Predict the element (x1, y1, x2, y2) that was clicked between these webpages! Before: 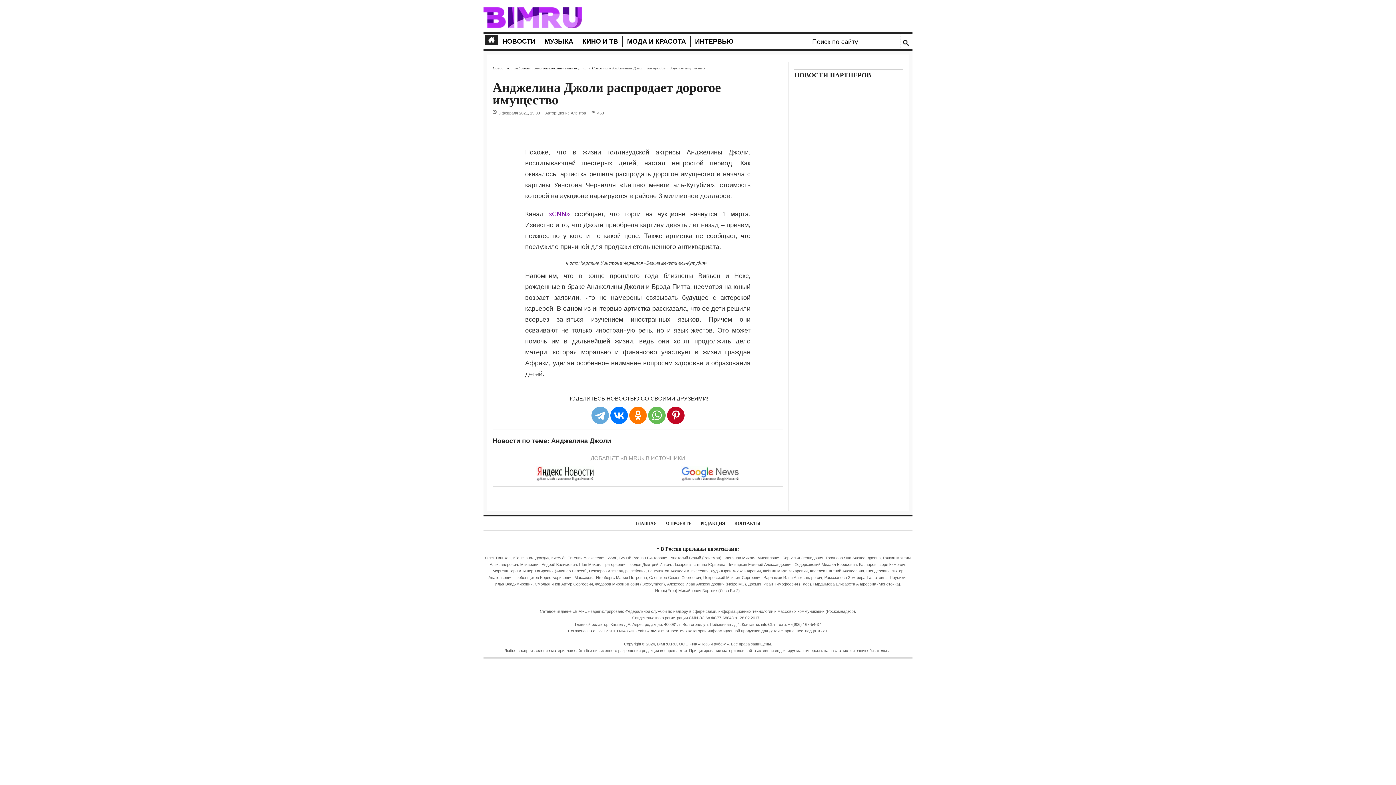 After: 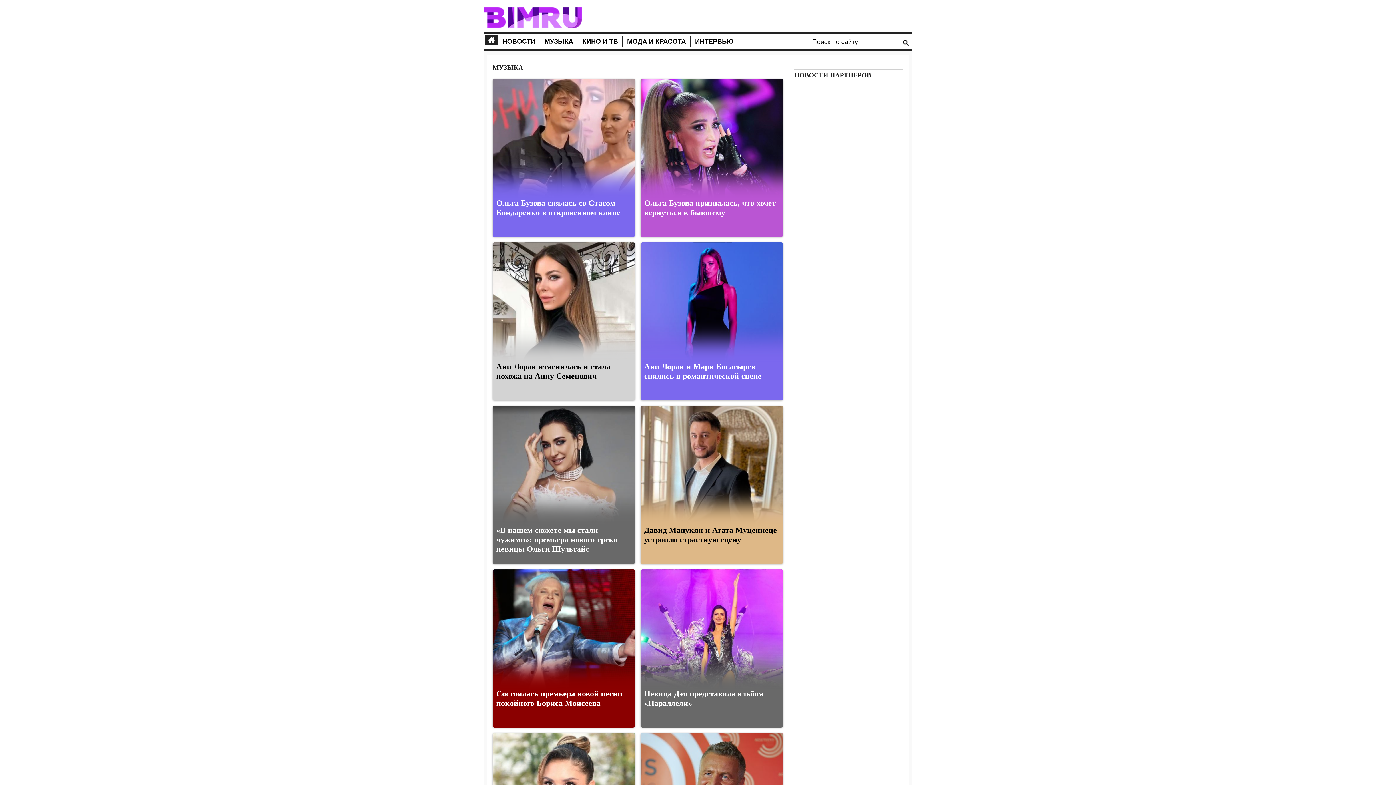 Action: label: МУЗЫКА bbox: (544, 37, 573, 45)